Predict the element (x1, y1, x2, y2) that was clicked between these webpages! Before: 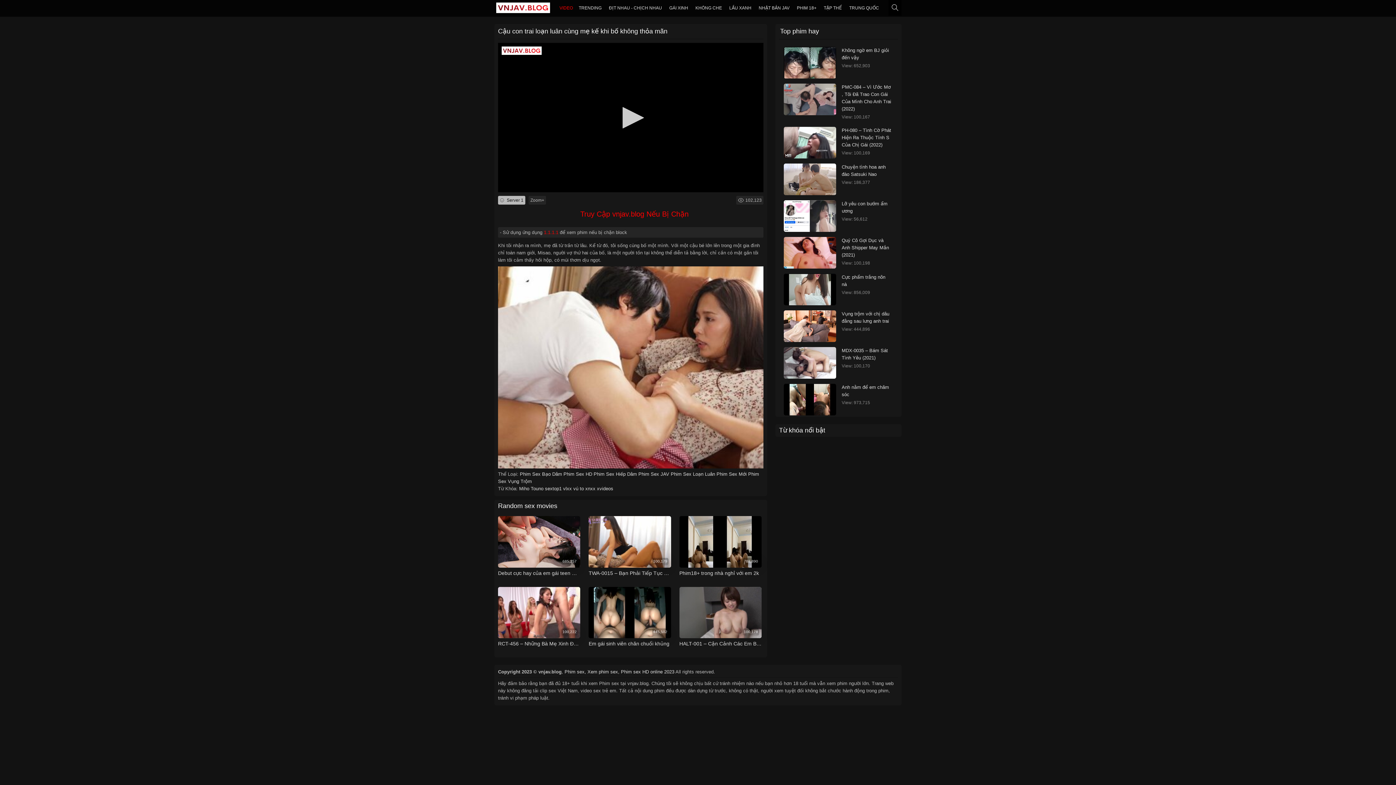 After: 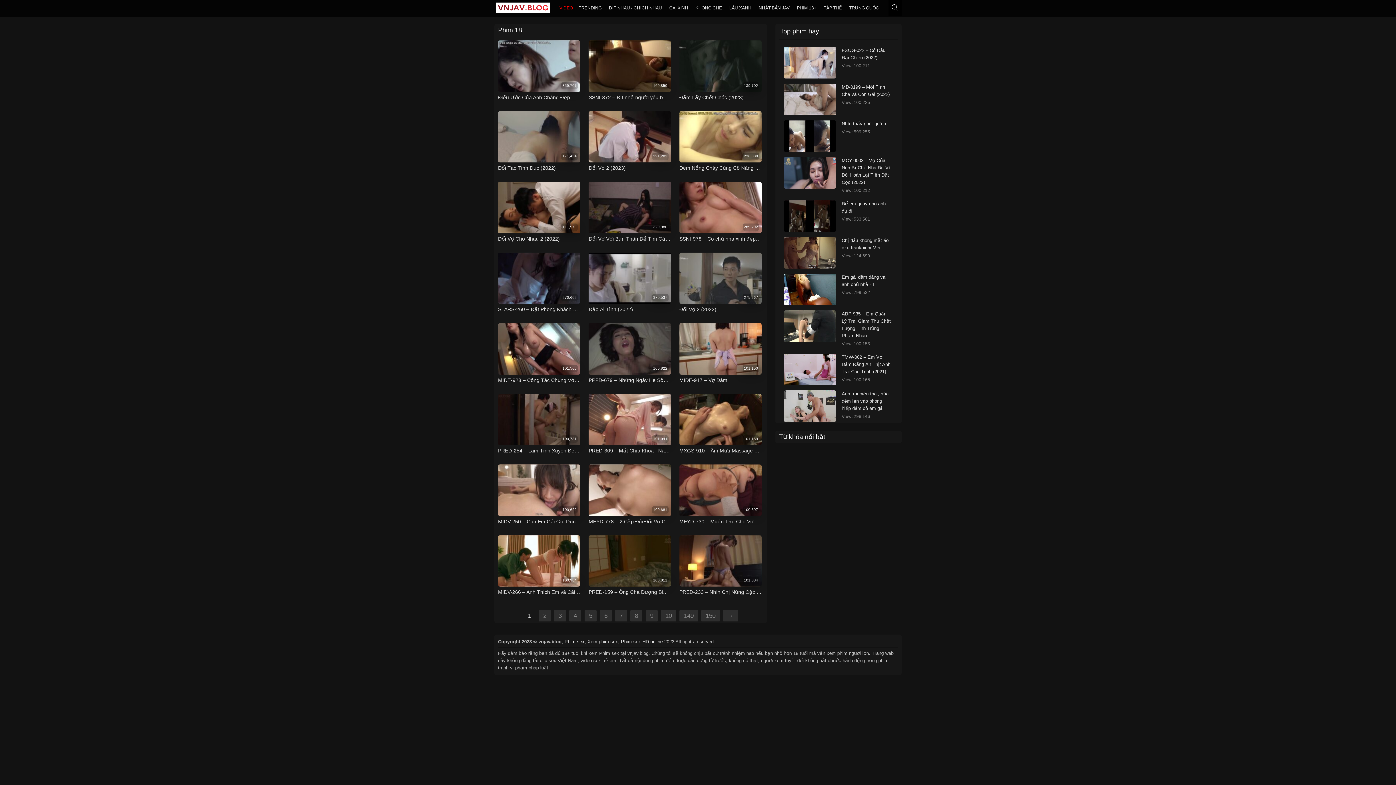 Action: bbox: (794, 5, 819, 10) label: PHIM 18+